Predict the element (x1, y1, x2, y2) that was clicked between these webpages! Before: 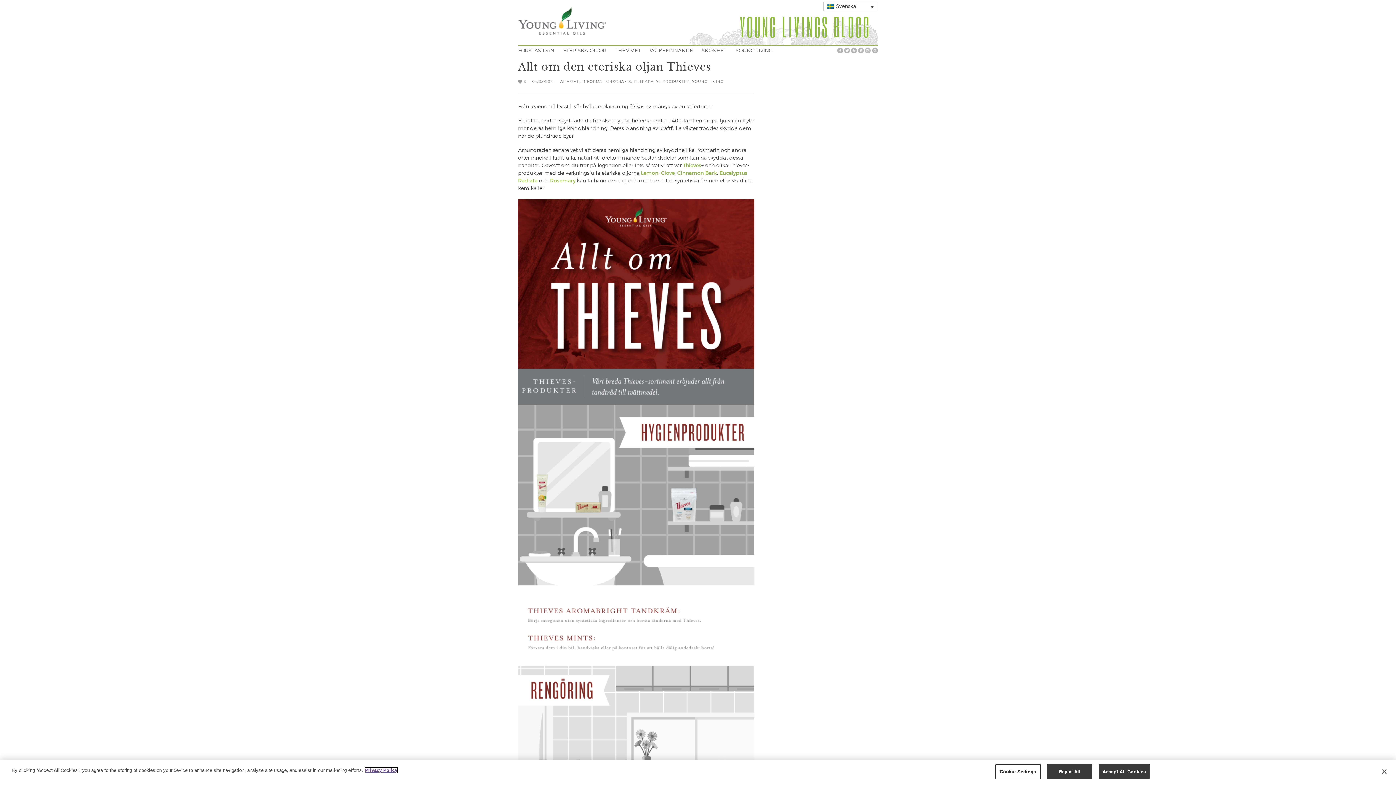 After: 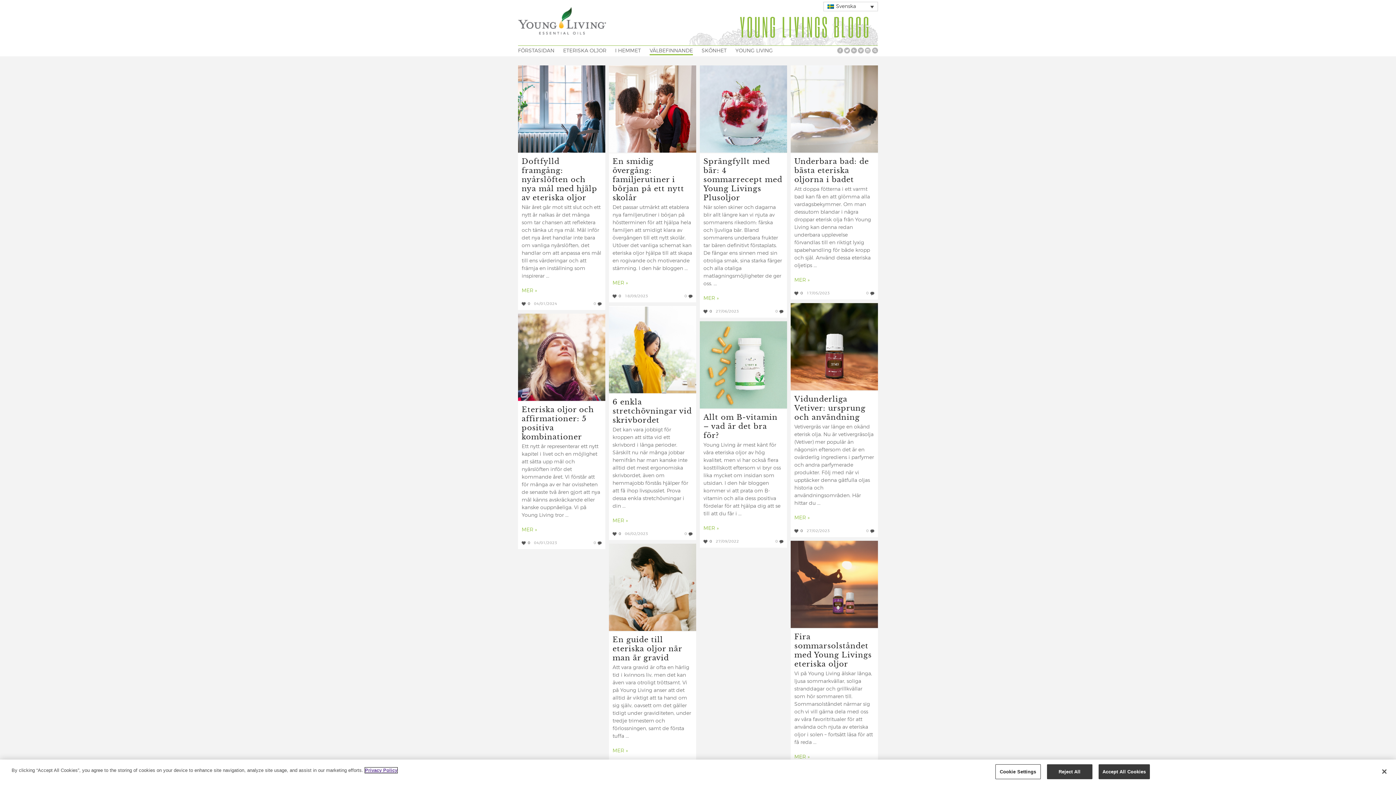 Action: label: VÄLBEFINNANDE bbox: (649, 48, 693, 54)